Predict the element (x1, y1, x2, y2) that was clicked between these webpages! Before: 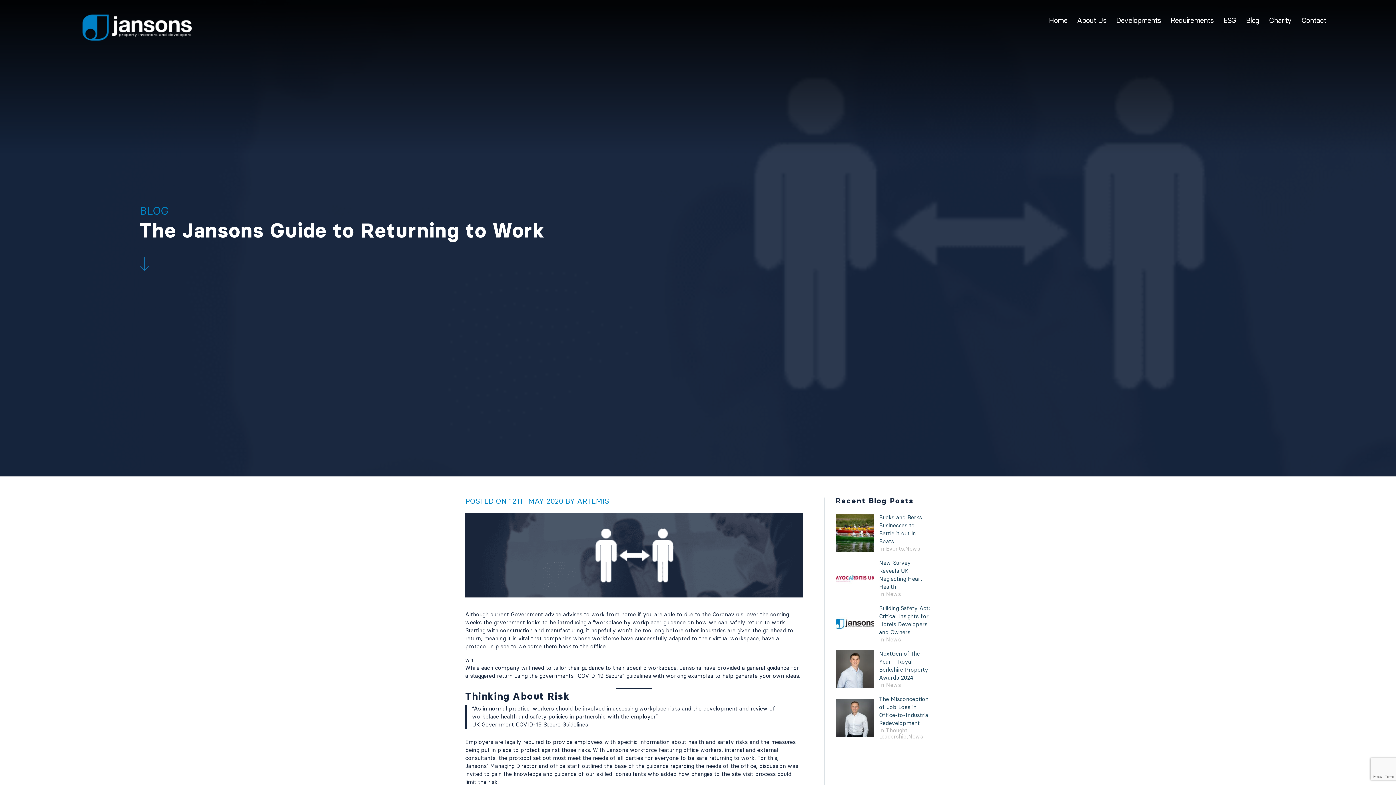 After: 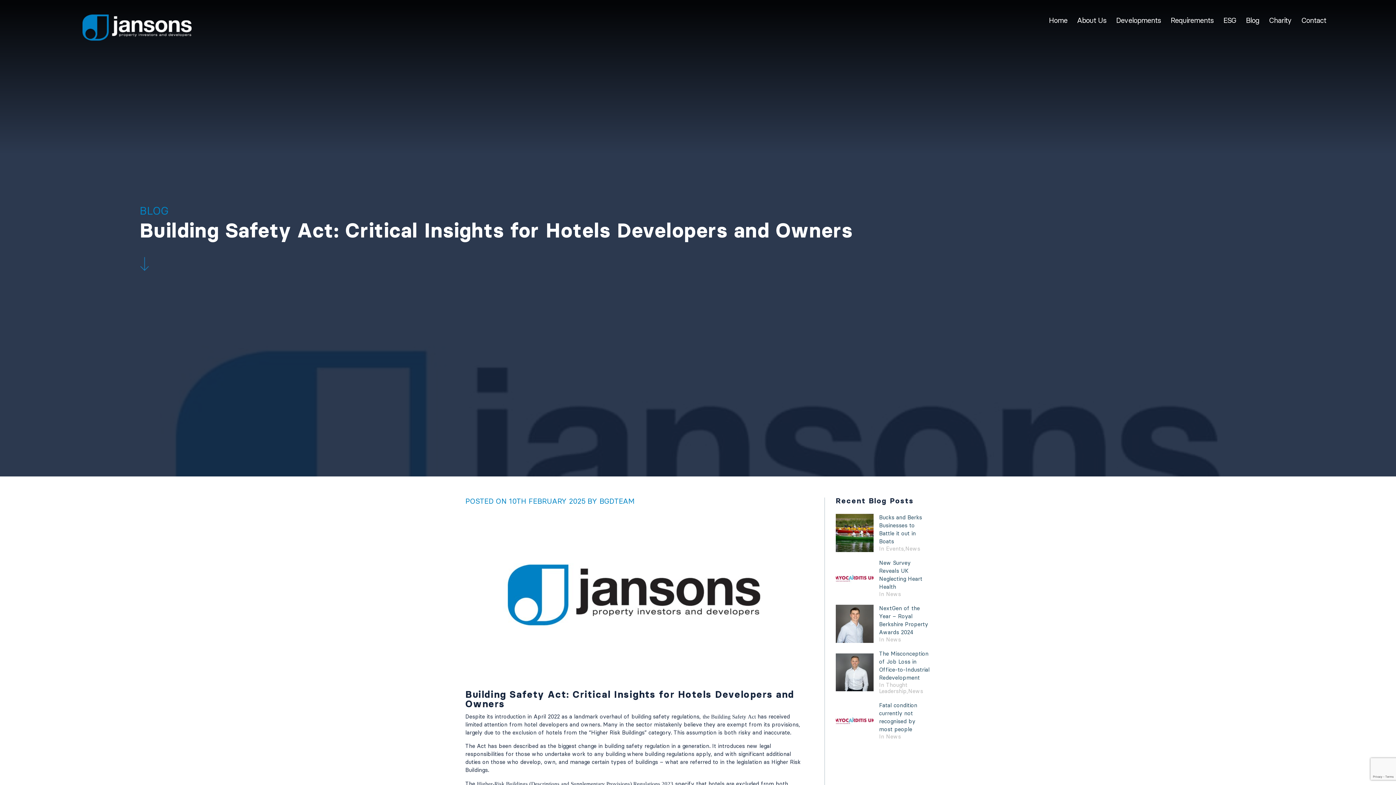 Action: bbox: (835, 605, 873, 643)